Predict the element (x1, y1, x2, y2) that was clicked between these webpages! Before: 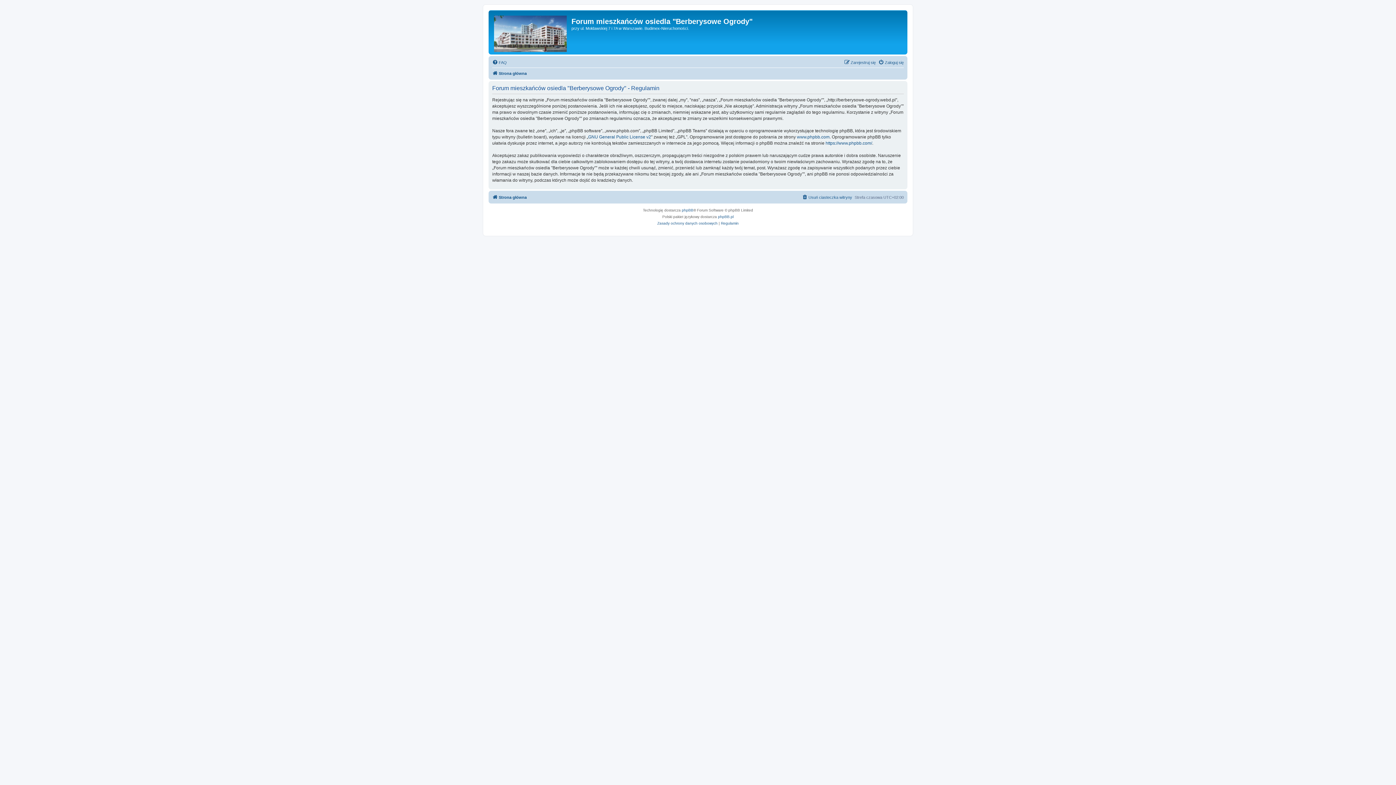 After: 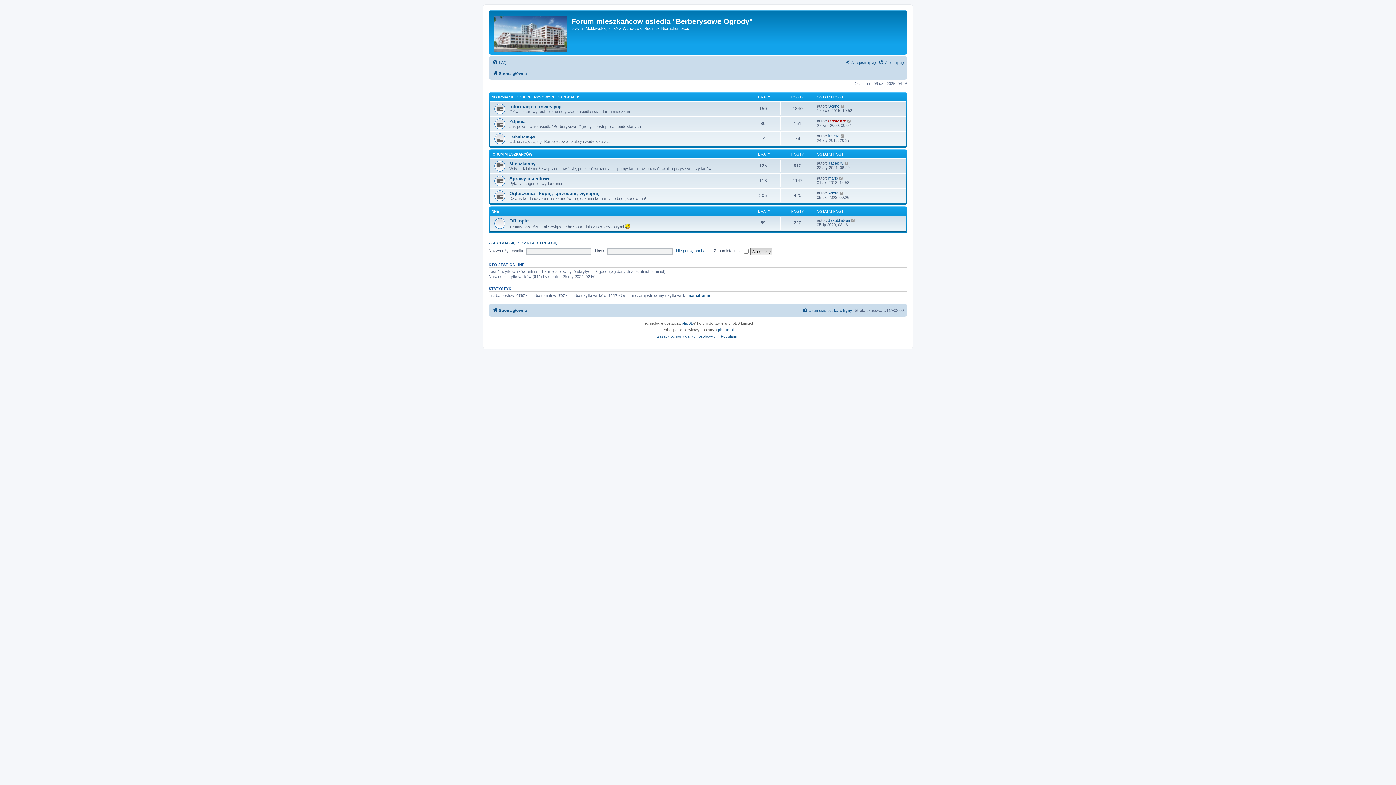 Action: bbox: (492, 193, 526, 201) label: Strona główna